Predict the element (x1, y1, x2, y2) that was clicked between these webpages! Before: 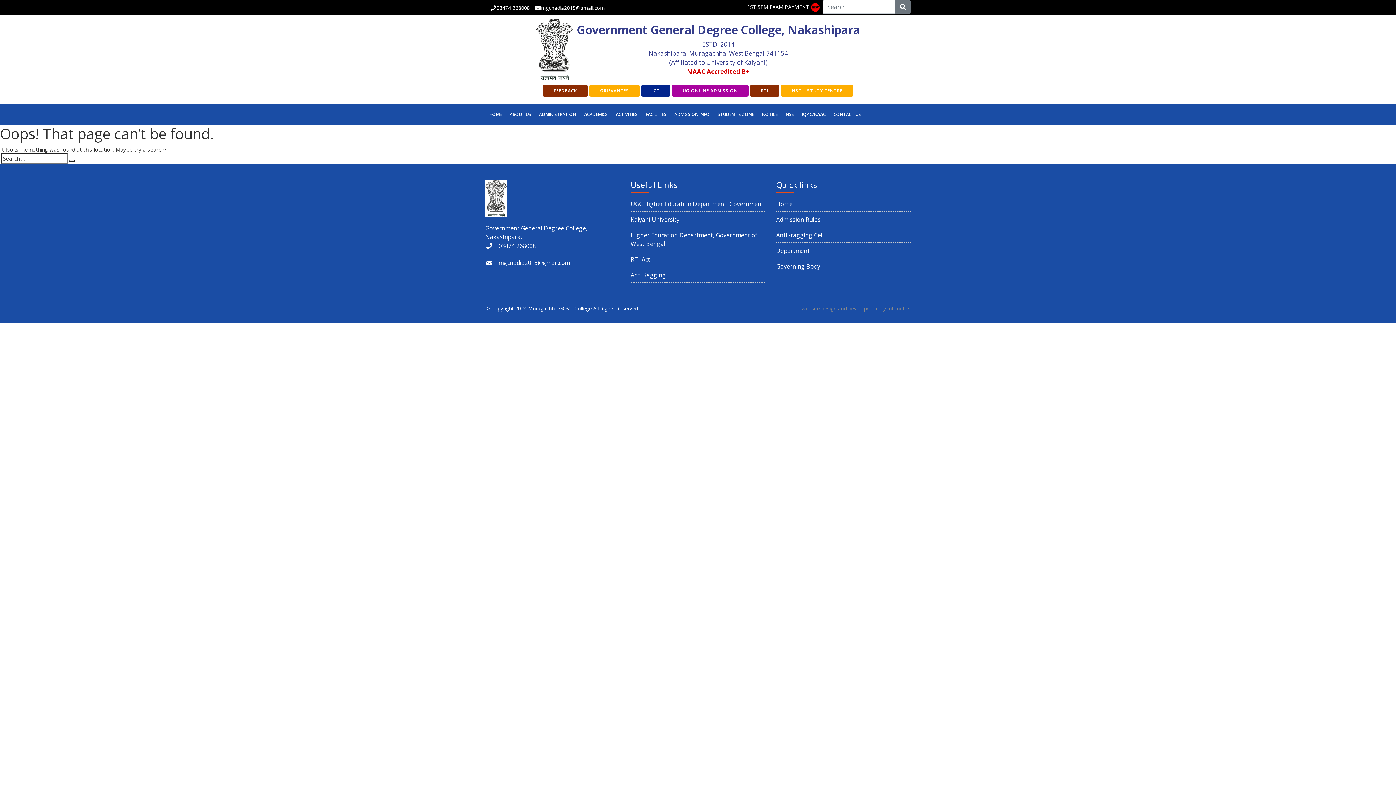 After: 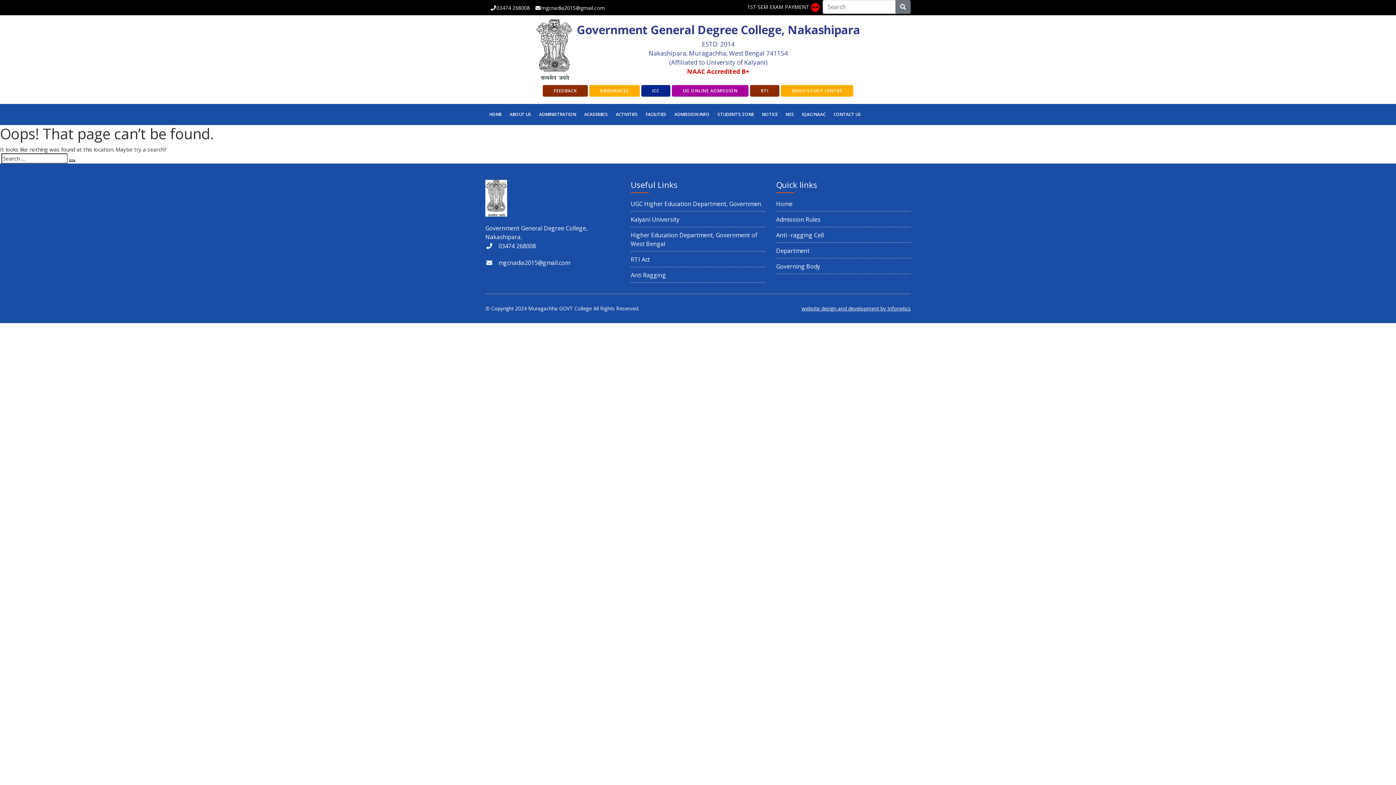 Action: bbox: (801, 305, 910, 312) label: website design and development by Infonetics